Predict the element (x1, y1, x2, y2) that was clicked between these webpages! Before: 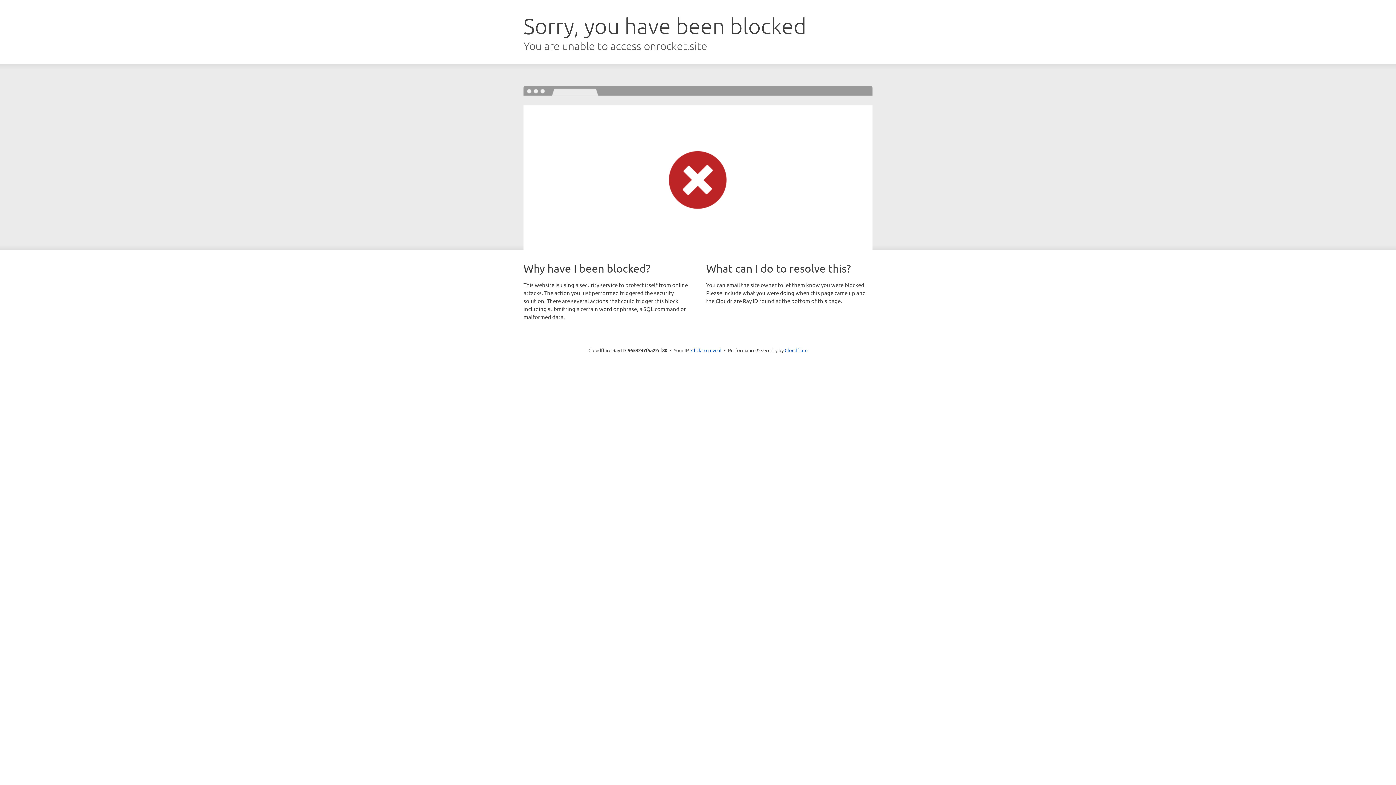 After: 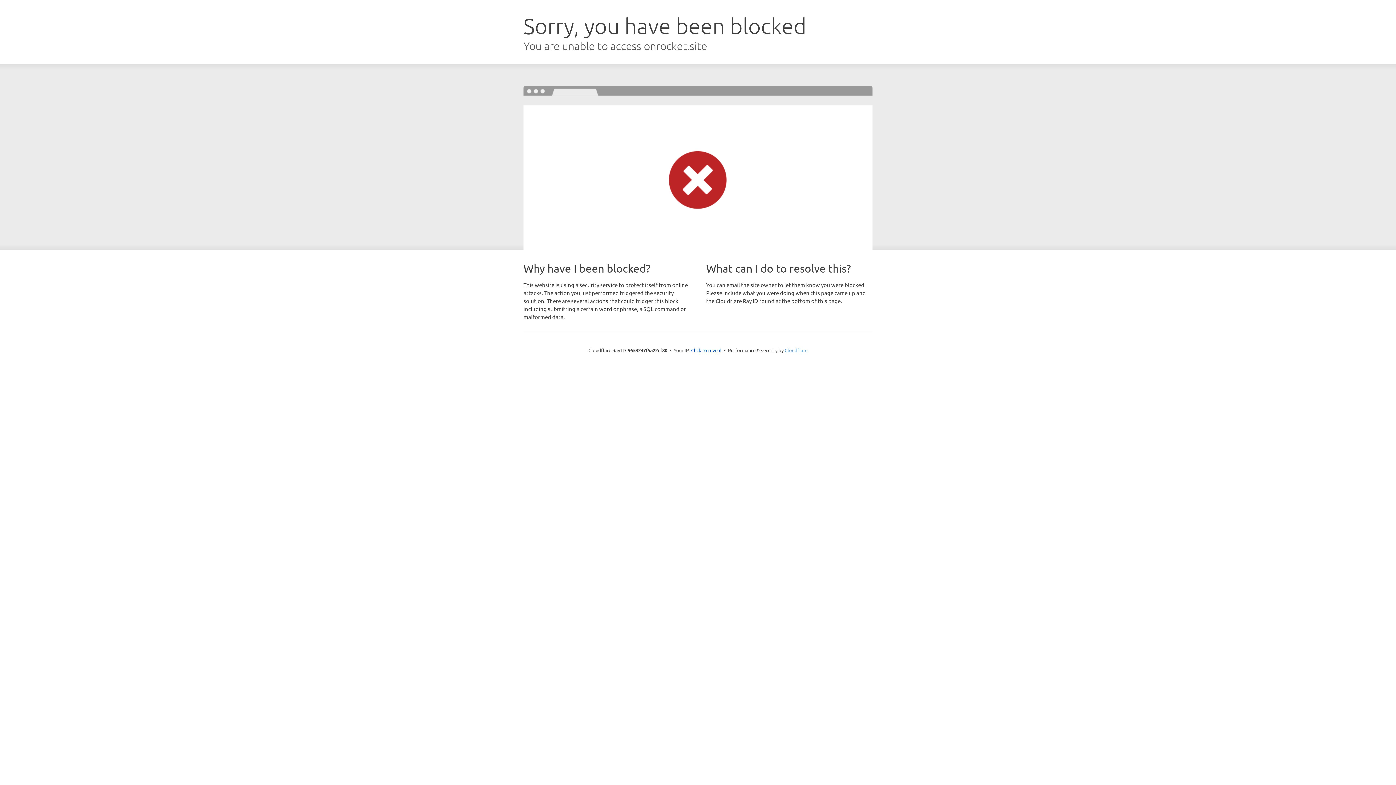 Action: label: Cloudflare bbox: (784, 347, 807, 353)